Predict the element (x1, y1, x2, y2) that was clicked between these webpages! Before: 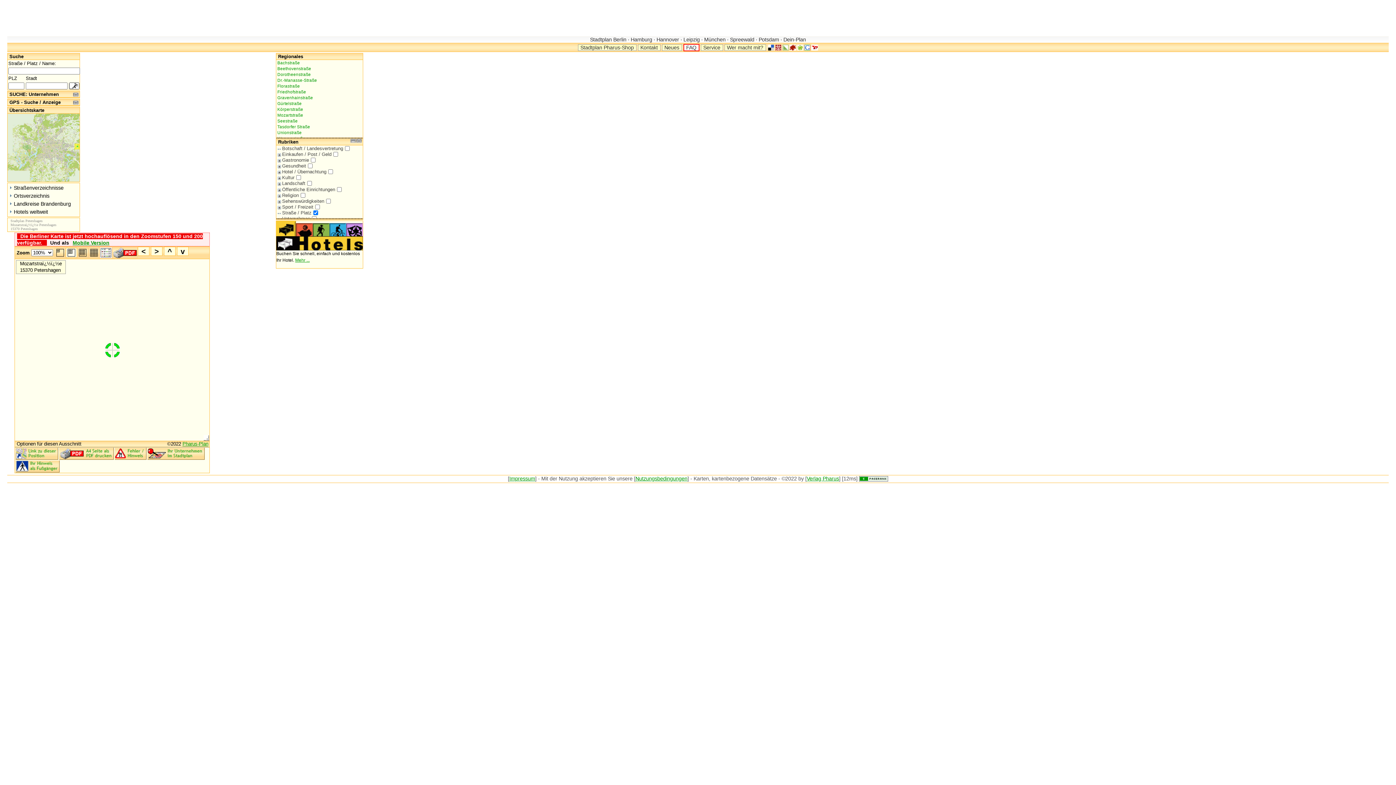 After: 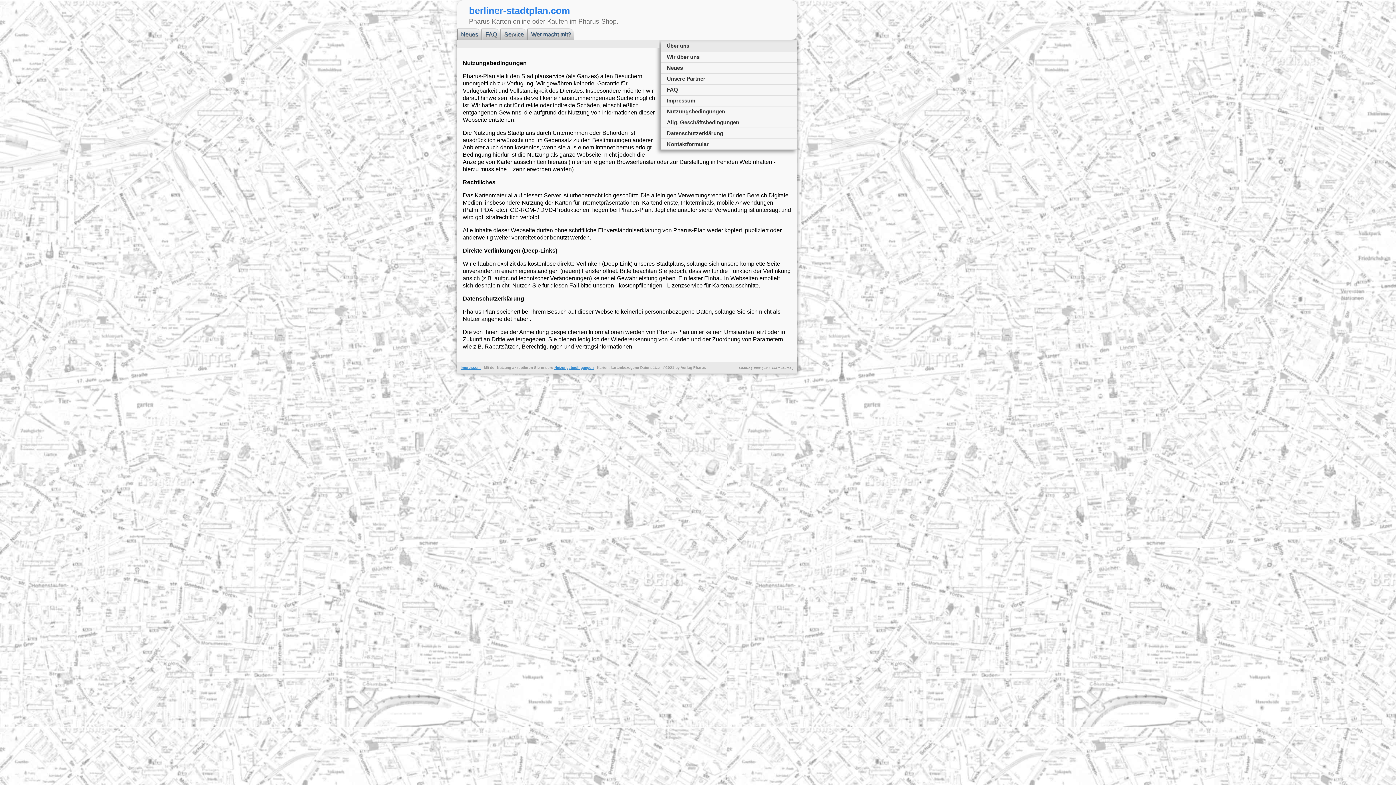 Action: label: Nutzungsbedingungen bbox: (635, 475, 687, 481)